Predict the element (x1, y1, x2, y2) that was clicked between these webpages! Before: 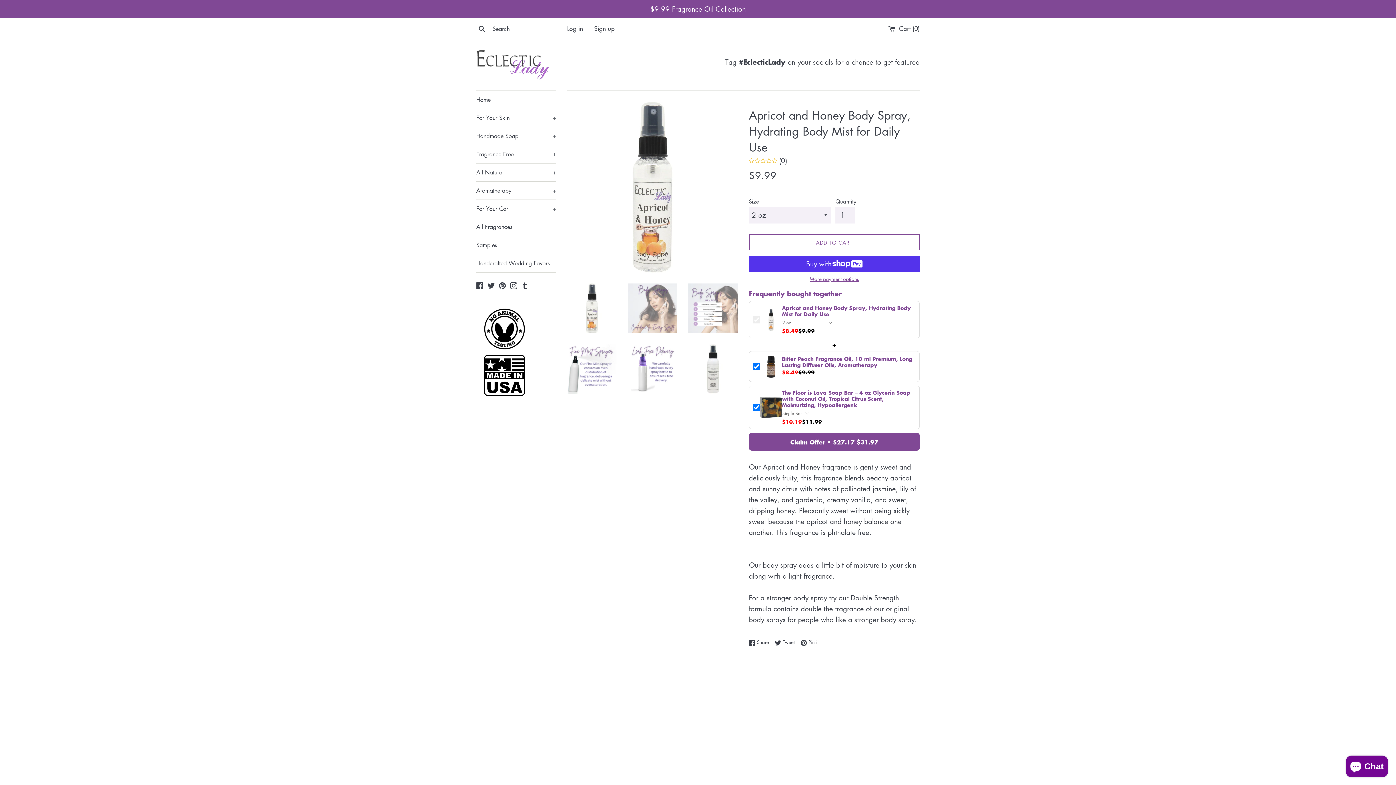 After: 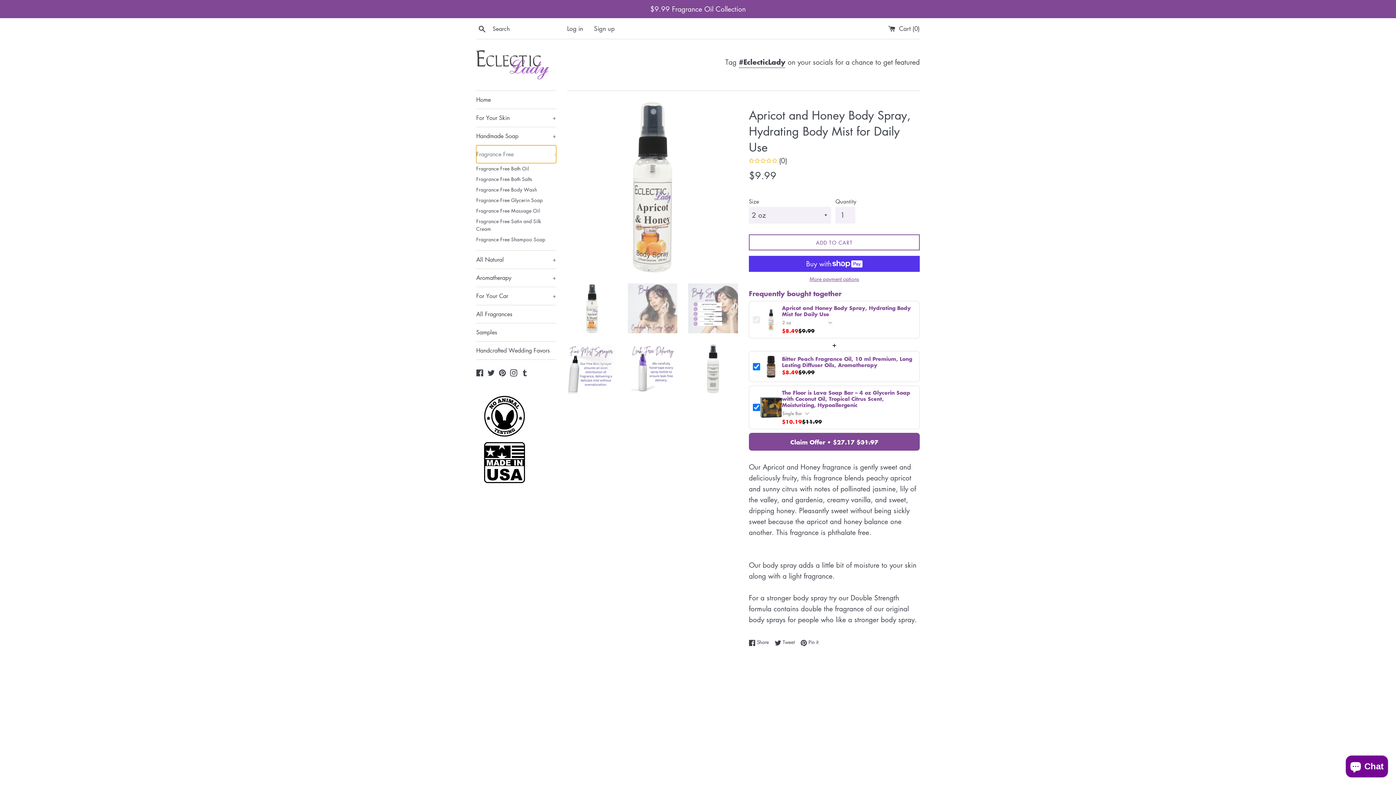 Action: bbox: (476, 145, 556, 163) label: Fragrance Free
+